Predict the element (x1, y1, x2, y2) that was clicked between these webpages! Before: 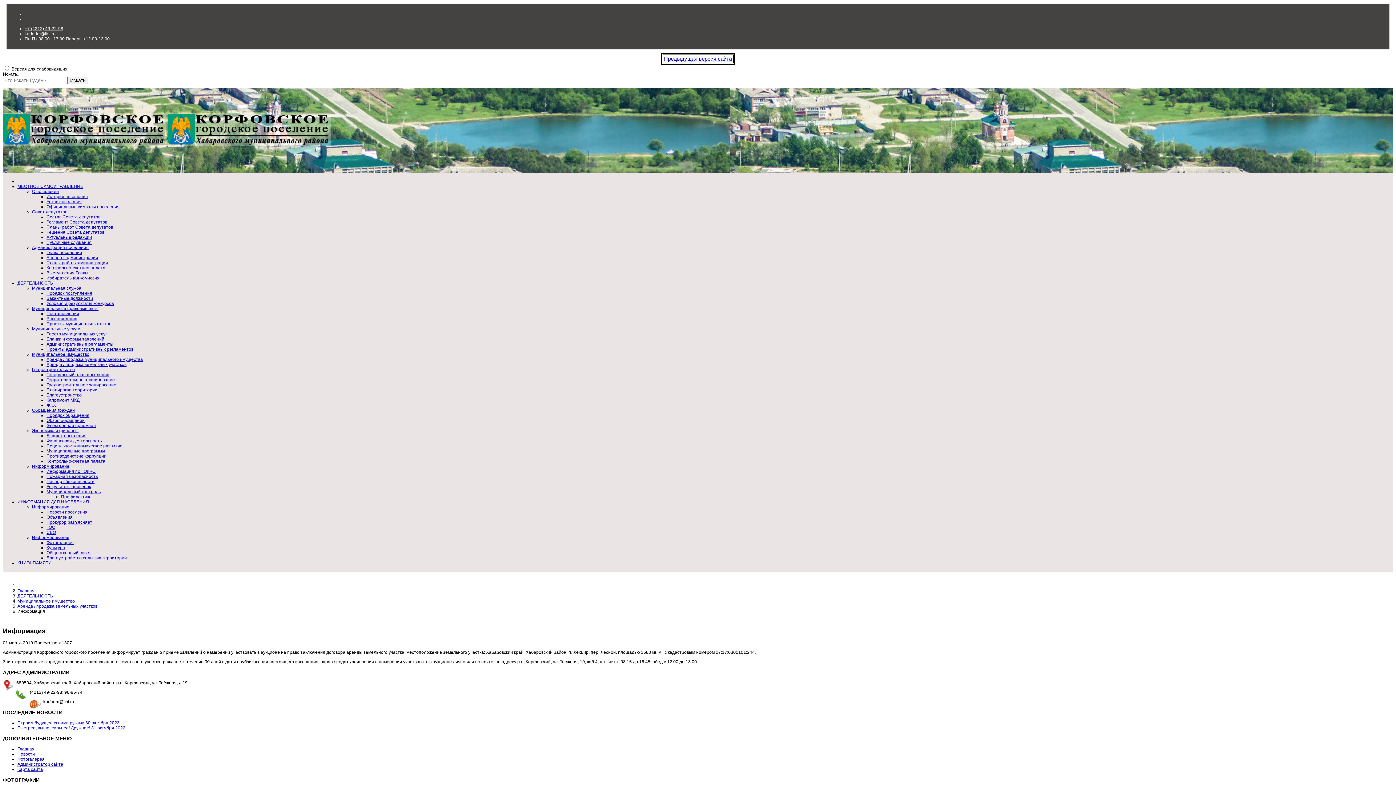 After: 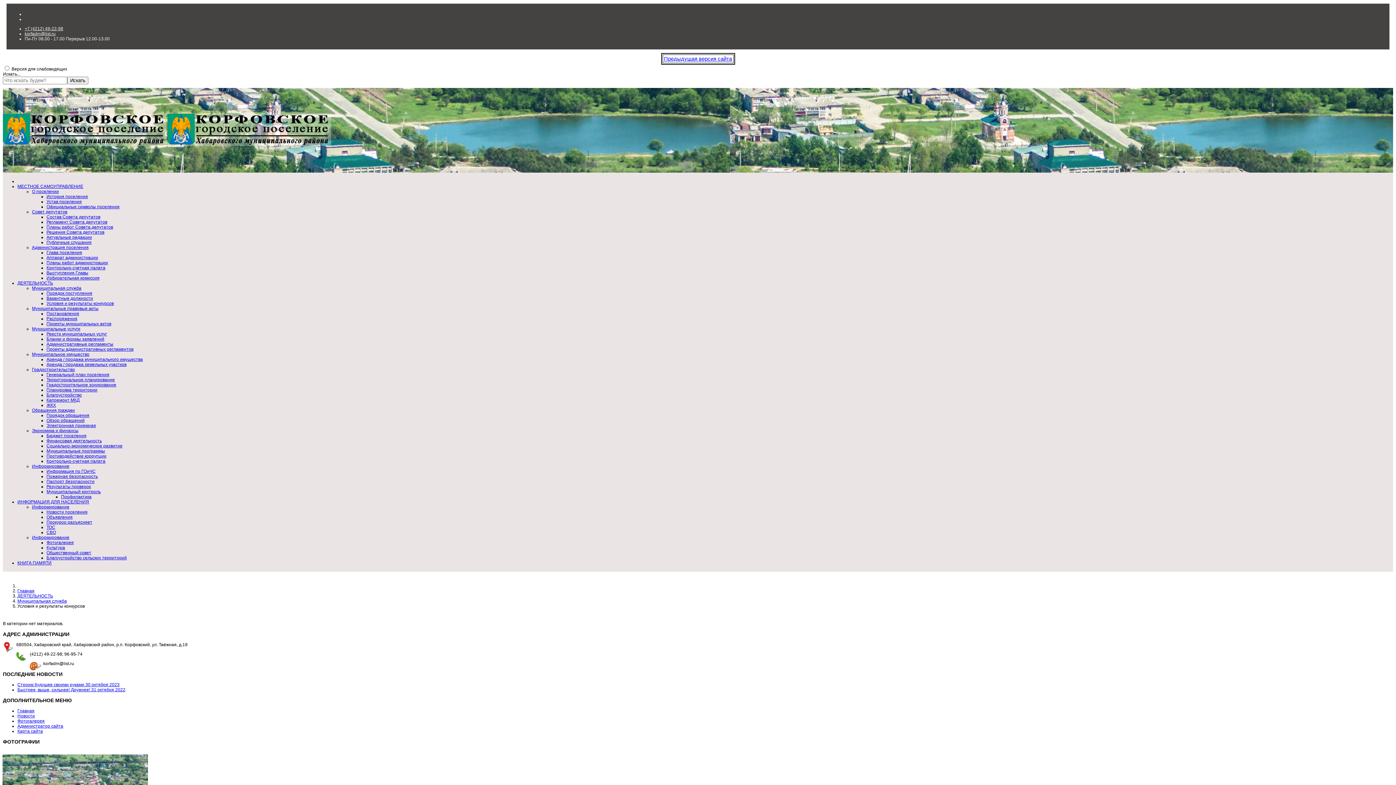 Action: bbox: (46, 301, 113, 306) label: Условия и результаты конкурсов